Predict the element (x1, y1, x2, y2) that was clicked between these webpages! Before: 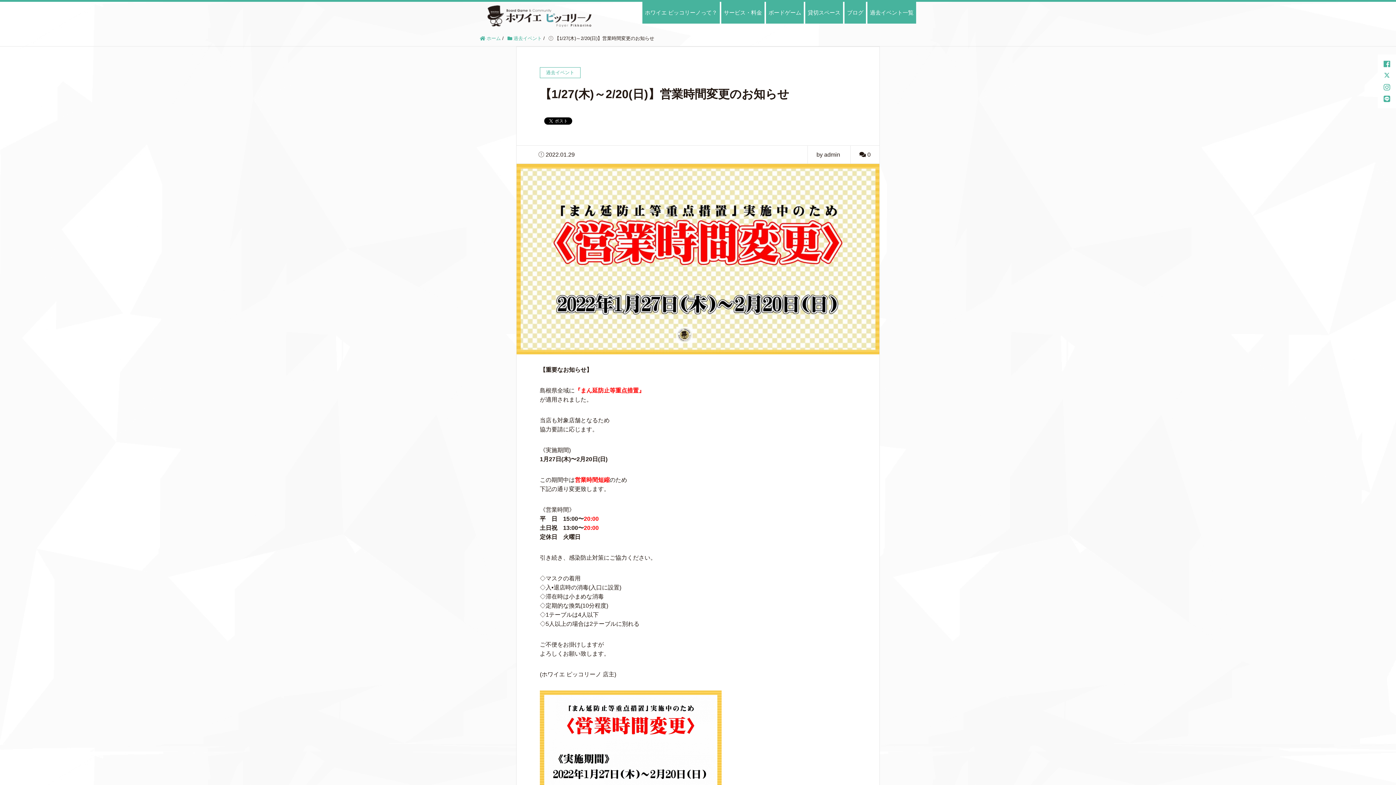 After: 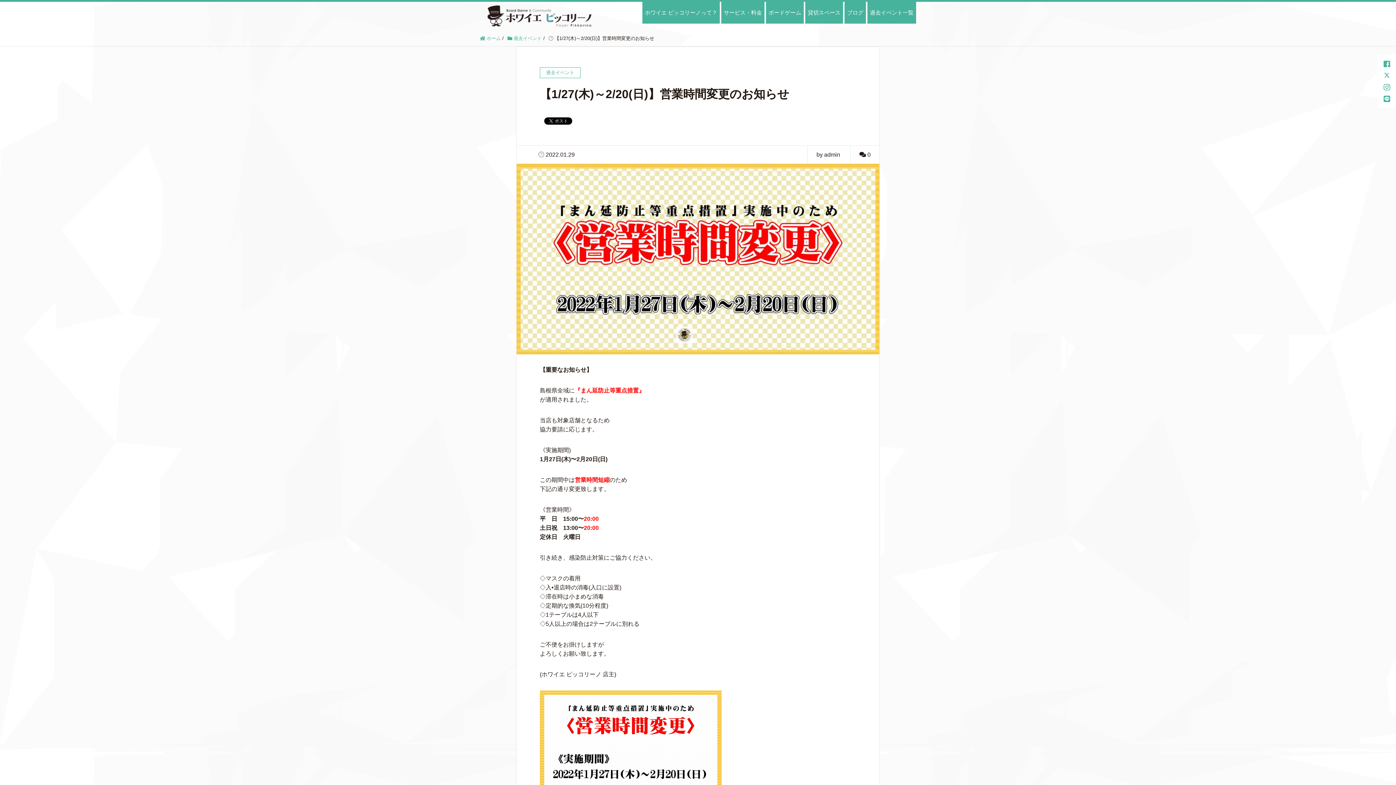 Action: bbox: (1384, 60, 1390, 68)